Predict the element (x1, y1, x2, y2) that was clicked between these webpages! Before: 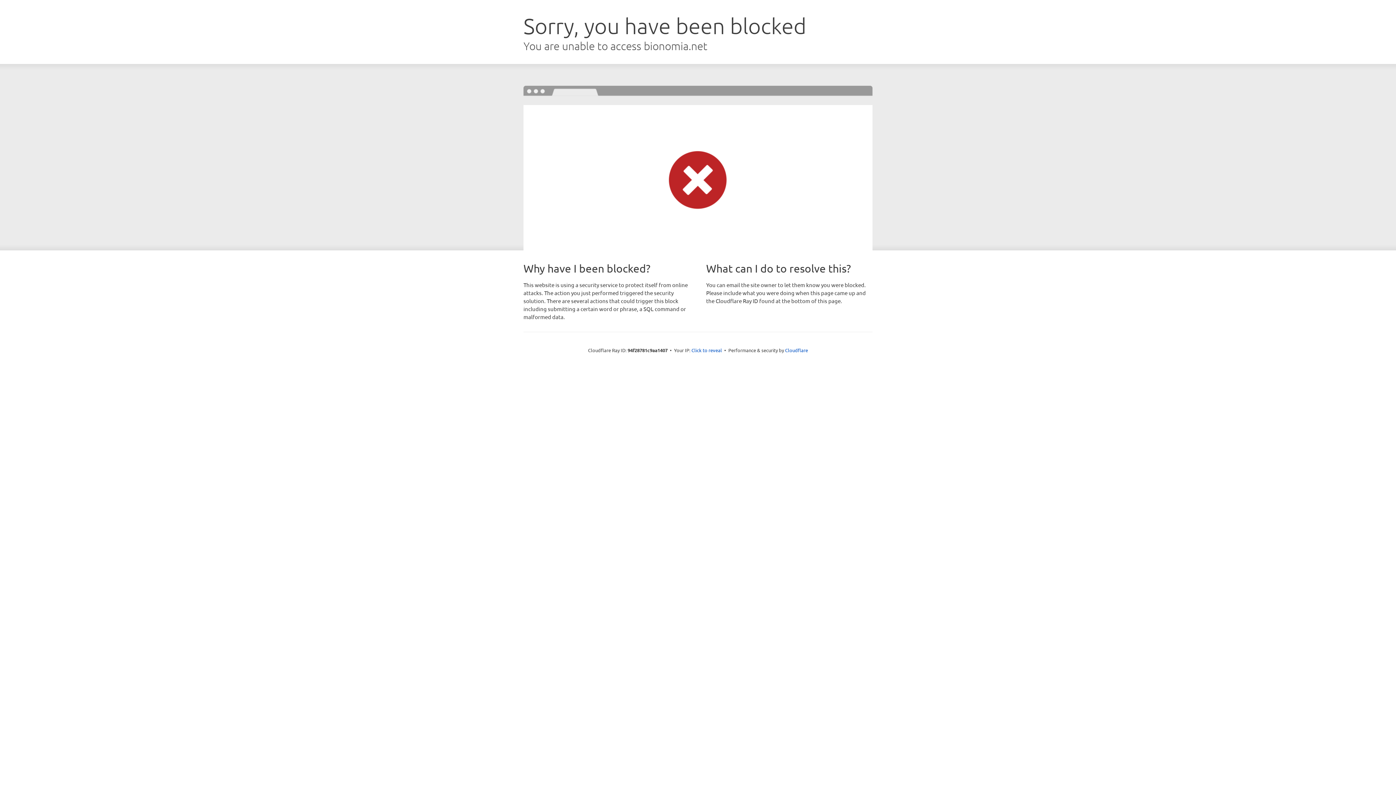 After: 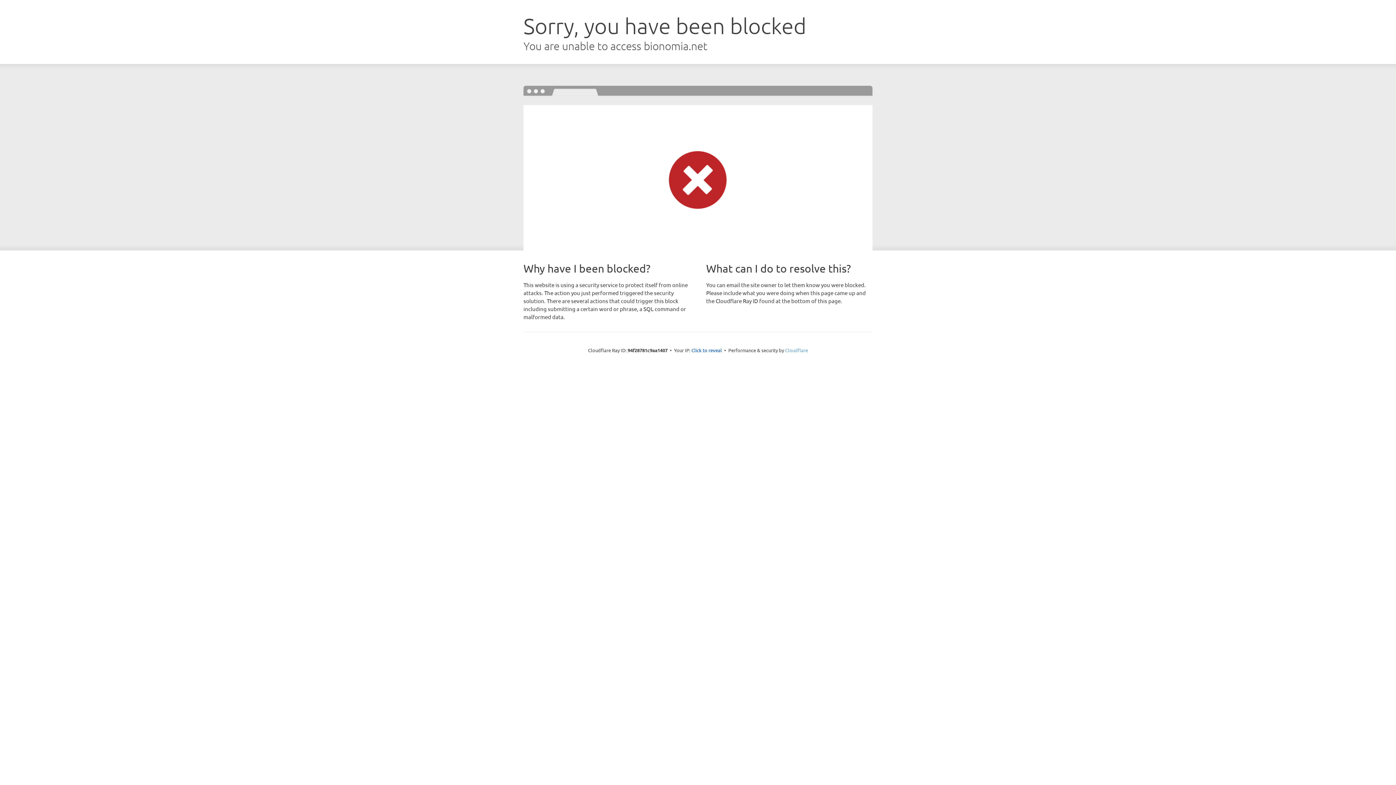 Action: label: Cloudflare bbox: (785, 347, 808, 353)